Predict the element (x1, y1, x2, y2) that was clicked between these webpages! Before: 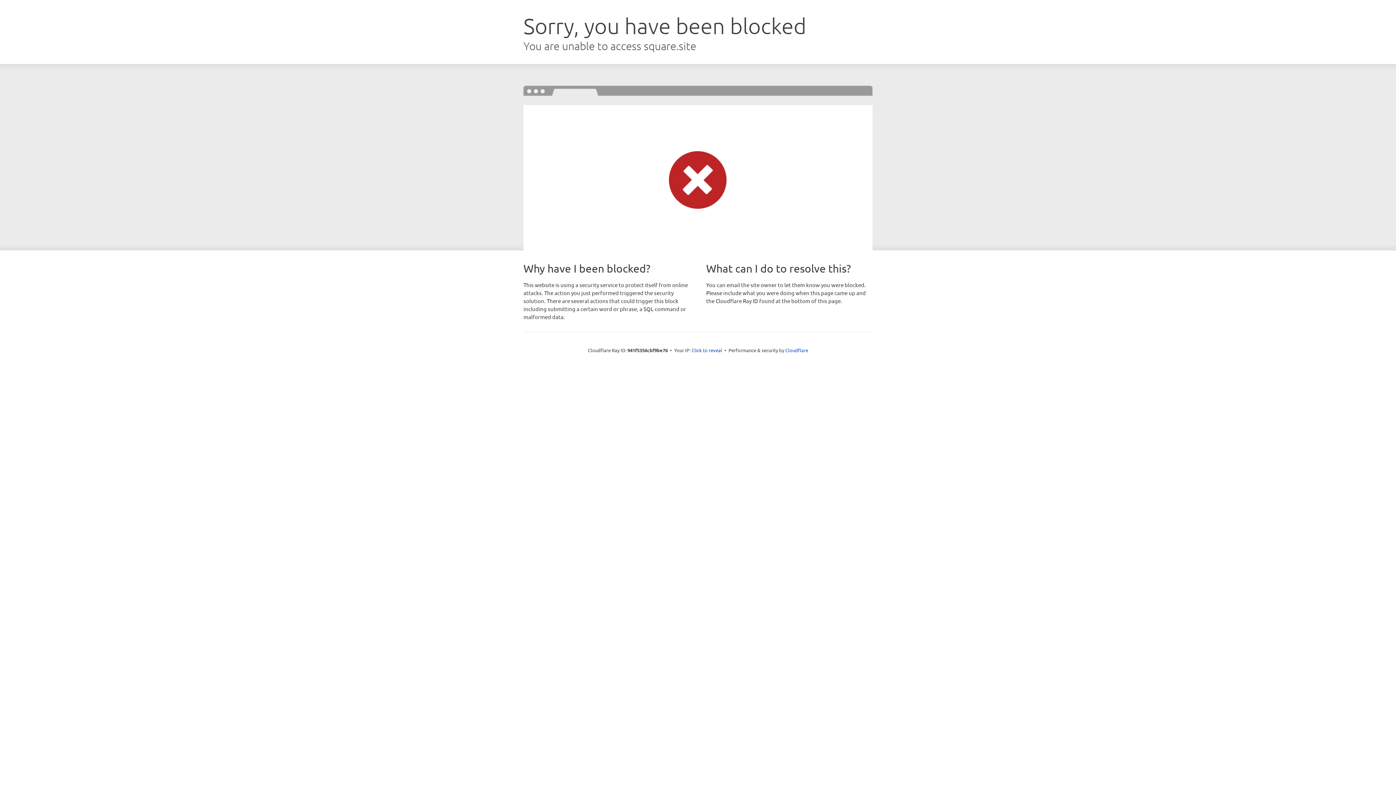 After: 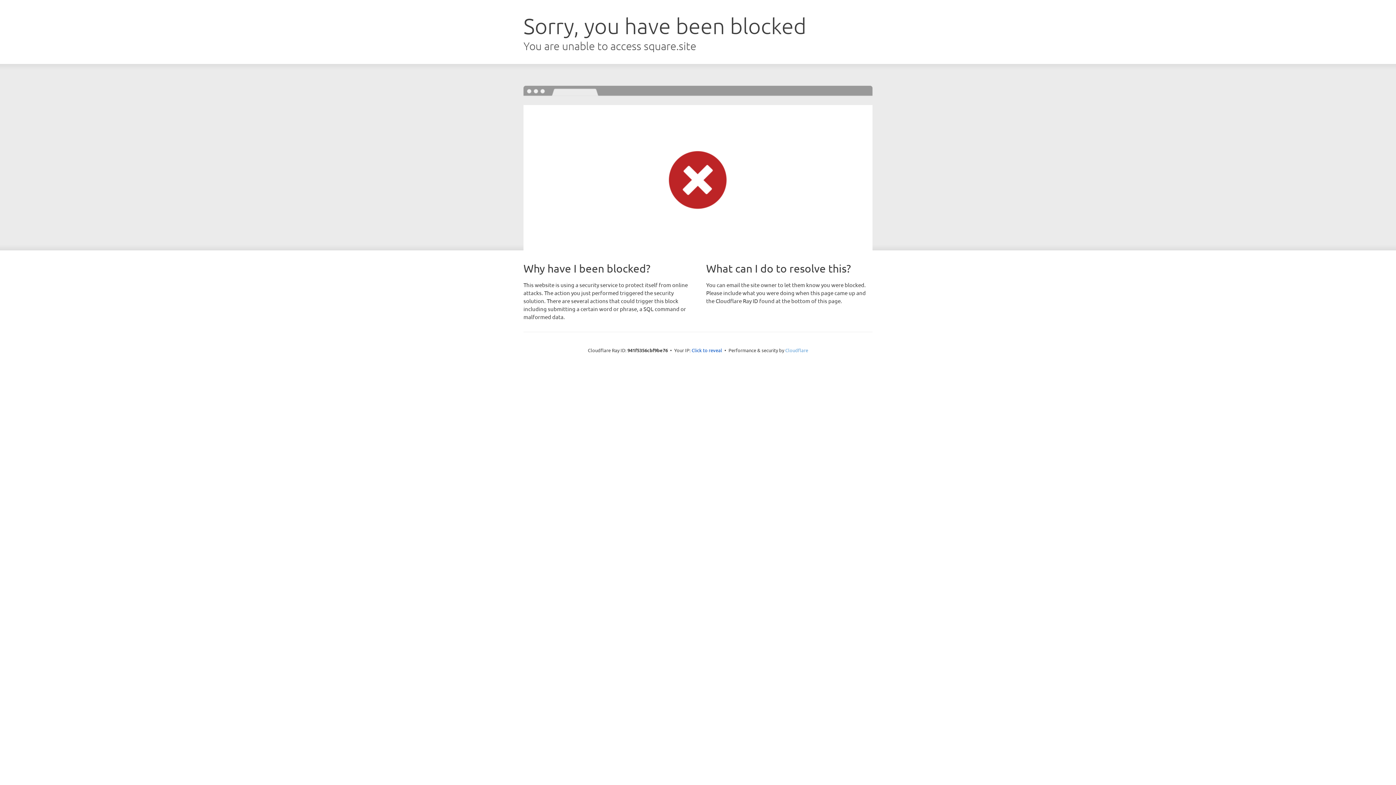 Action: bbox: (785, 347, 808, 353) label: Cloudflare